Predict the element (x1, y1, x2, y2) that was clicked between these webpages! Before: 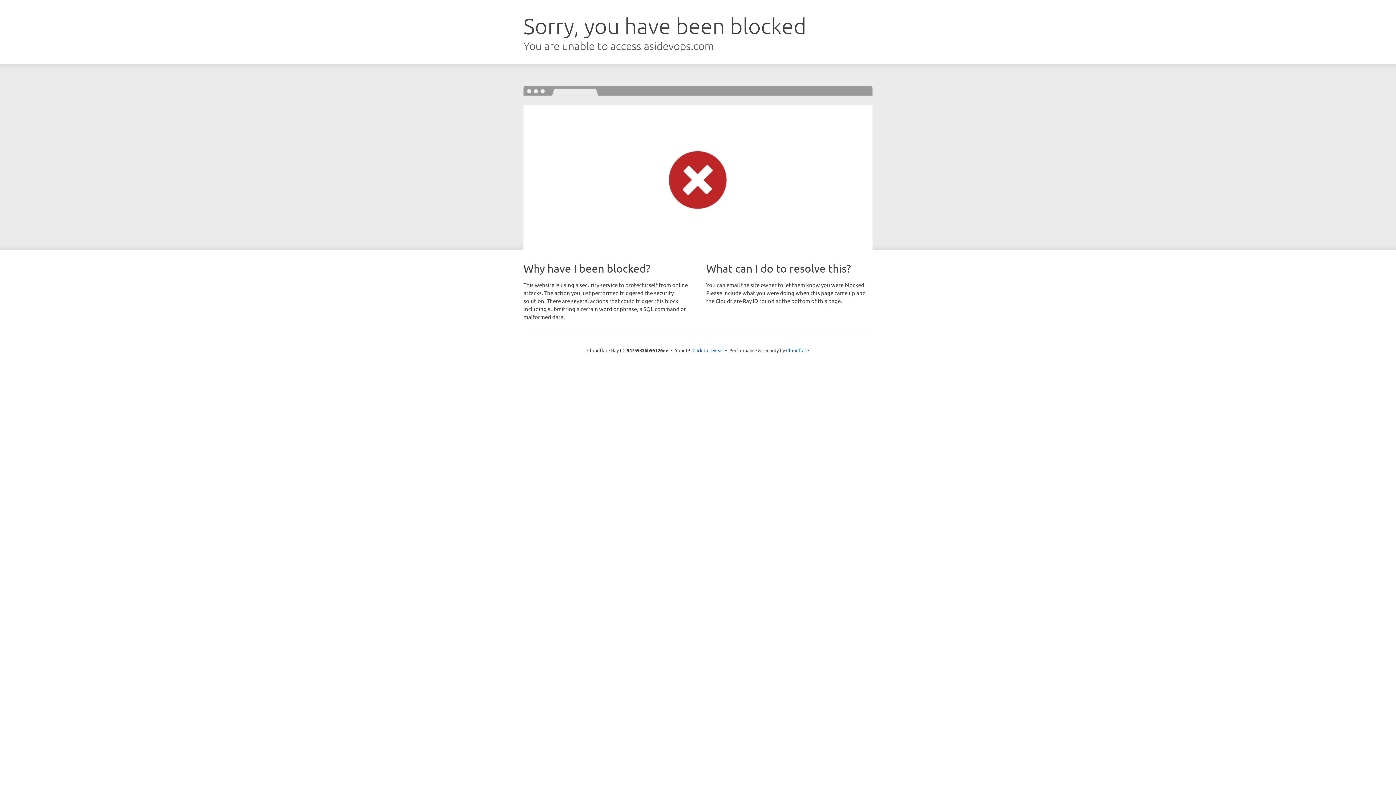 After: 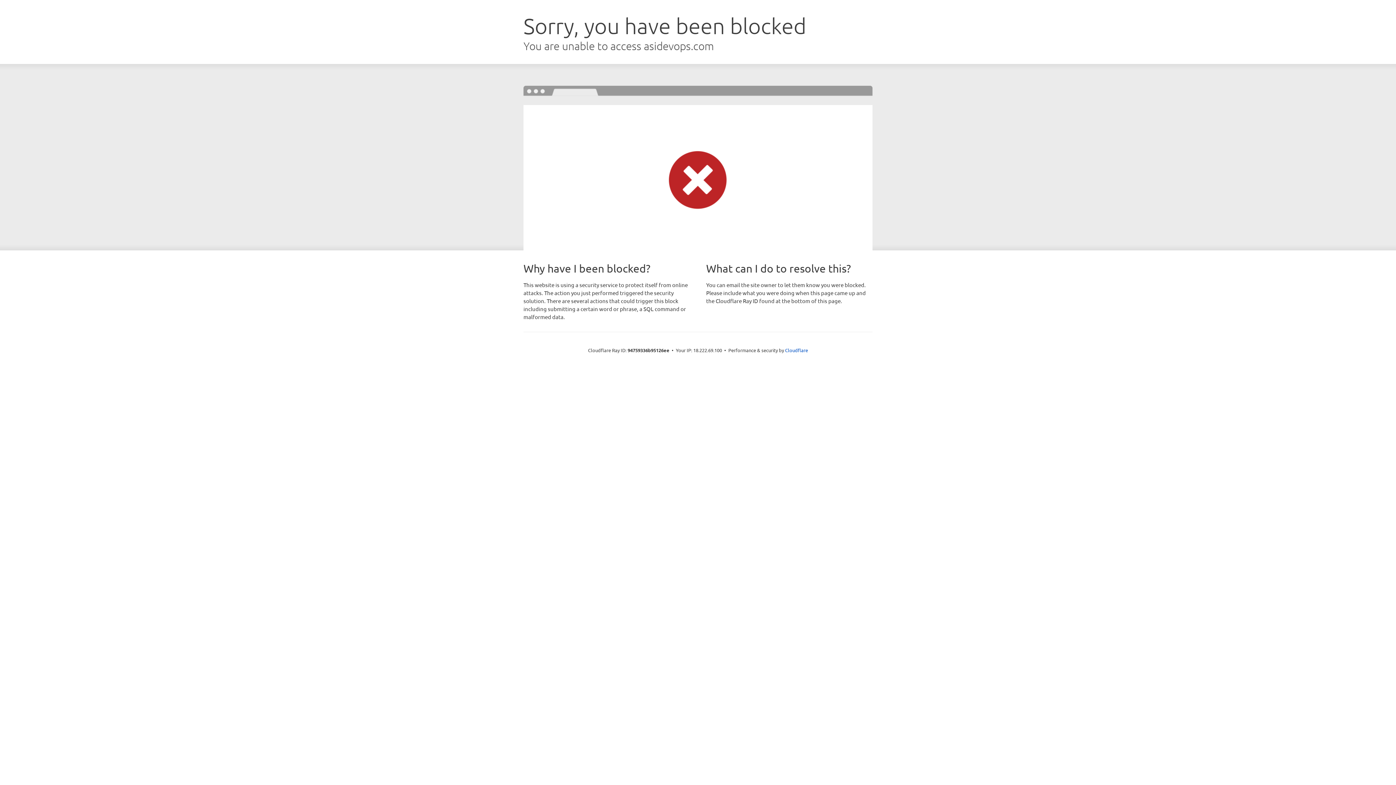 Action: label: Click to reveal bbox: (692, 346, 723, 353)